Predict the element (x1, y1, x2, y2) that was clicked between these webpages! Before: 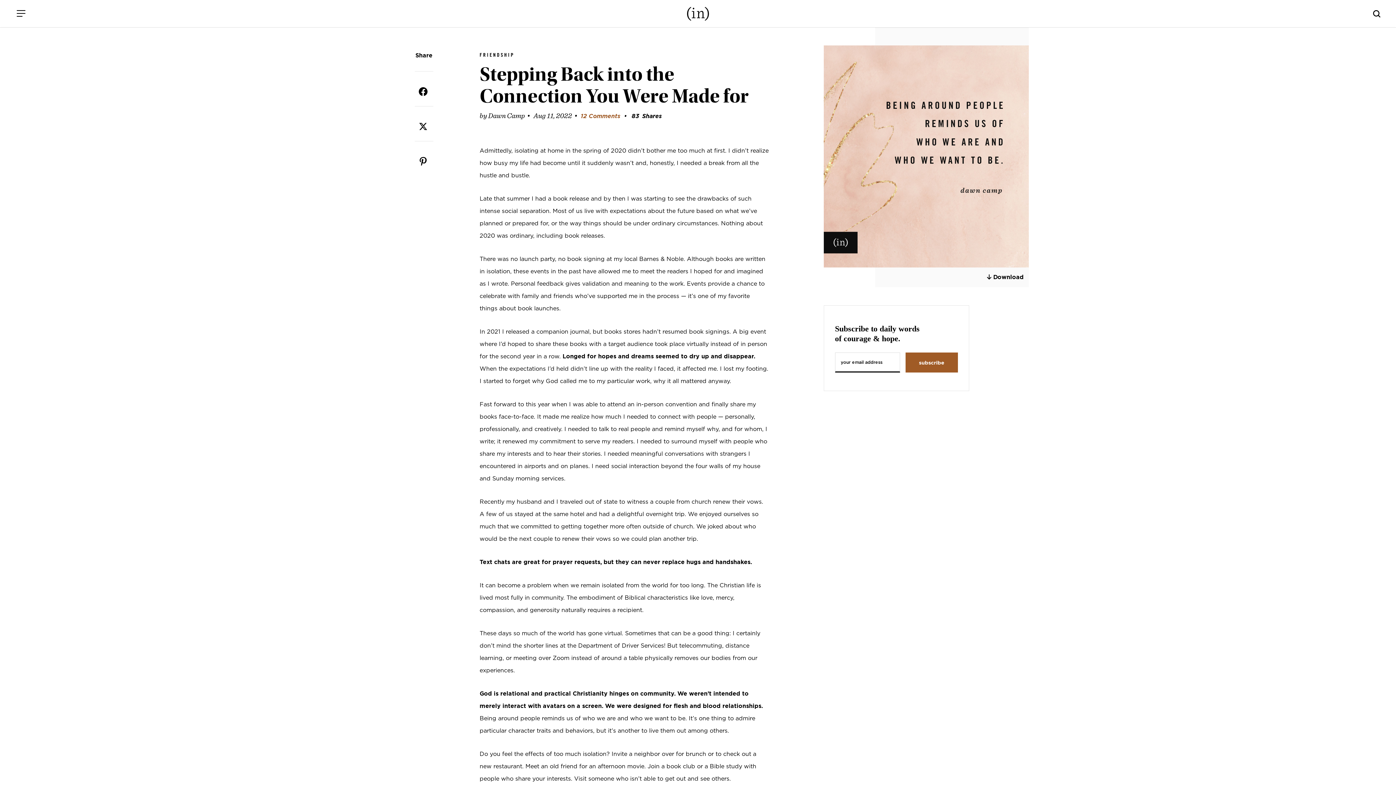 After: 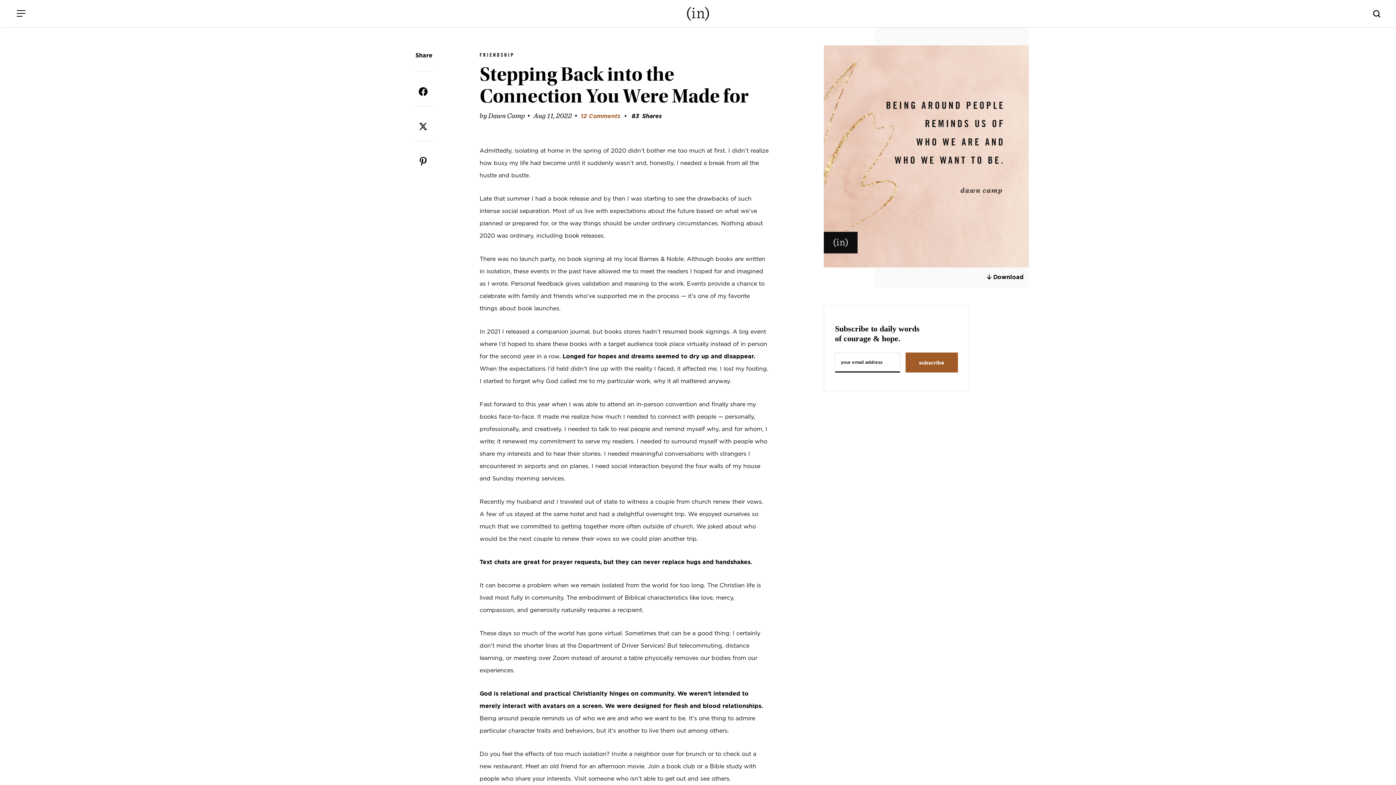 Action: bbox: (414, 153, 431, 169)